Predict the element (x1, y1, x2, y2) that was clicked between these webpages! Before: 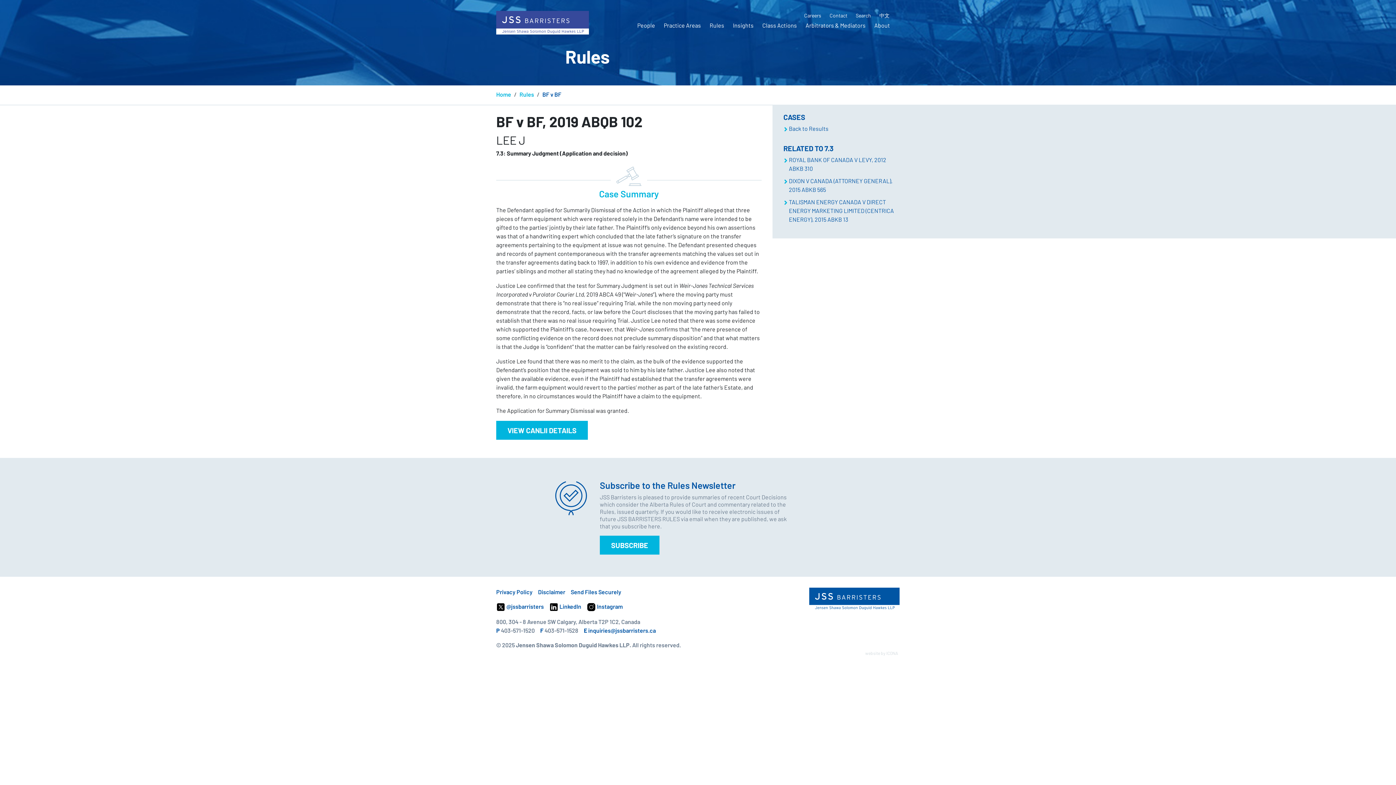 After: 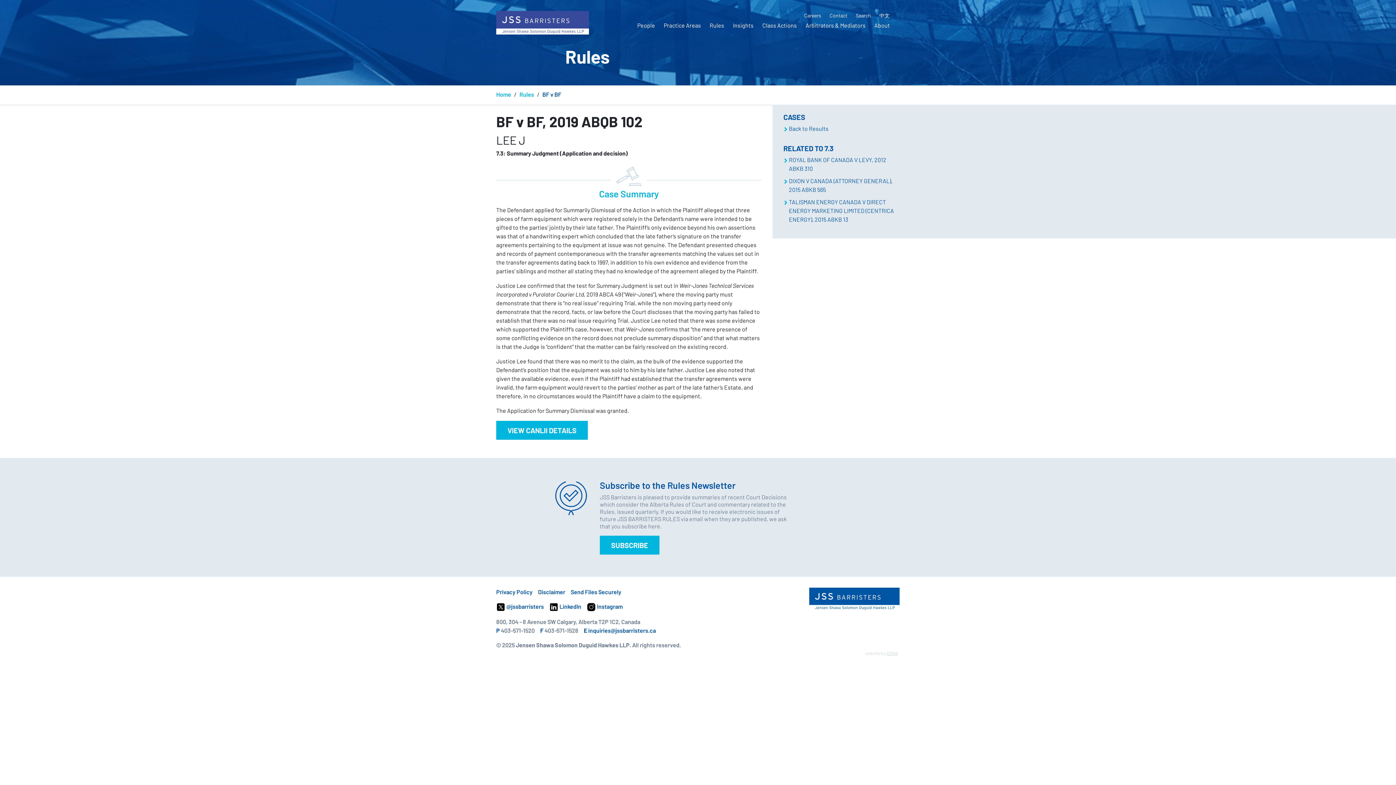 Action: bbox: (886, 650, 898, 656) label: ICONA